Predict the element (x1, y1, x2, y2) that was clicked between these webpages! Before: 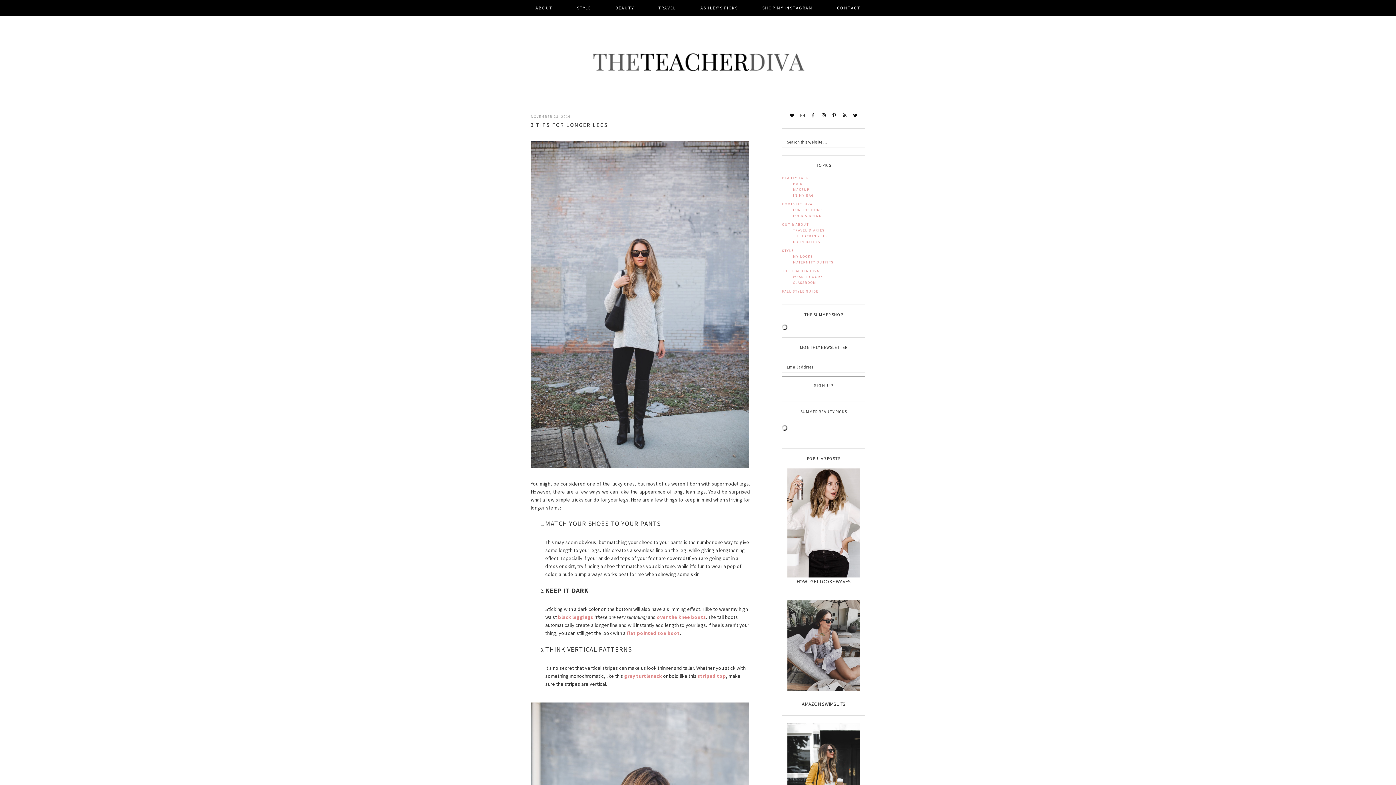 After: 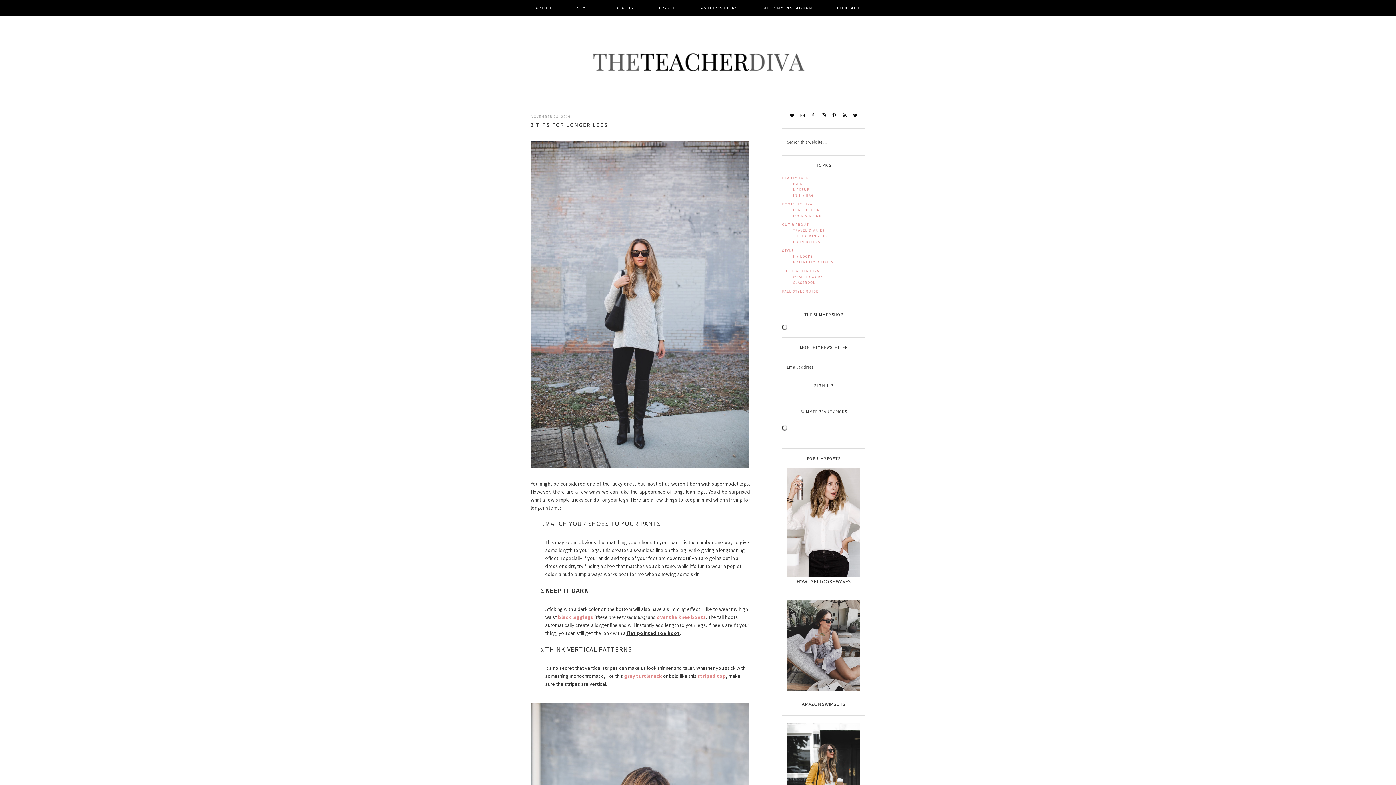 Action: label:  flat pointed toe boot bbox: (625, 630, 680, 636)